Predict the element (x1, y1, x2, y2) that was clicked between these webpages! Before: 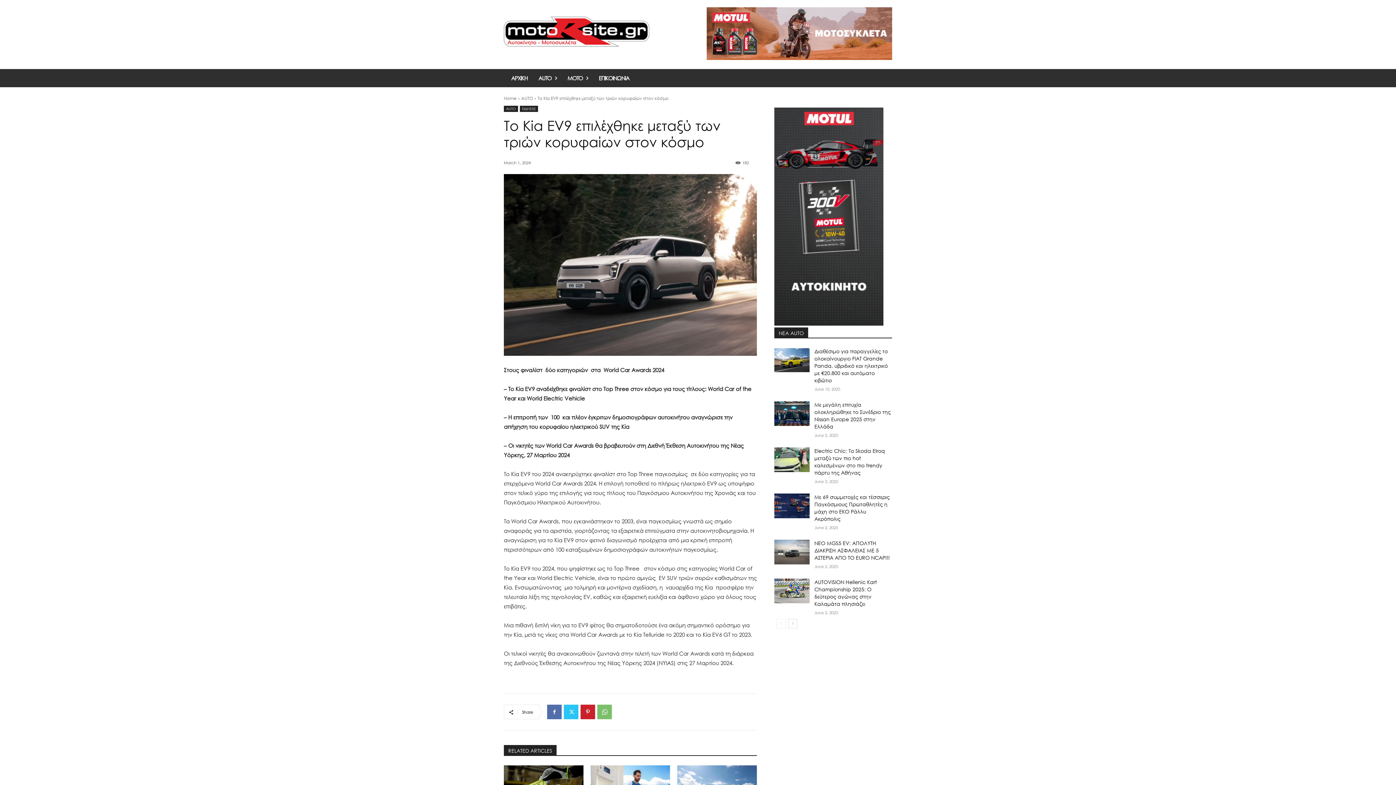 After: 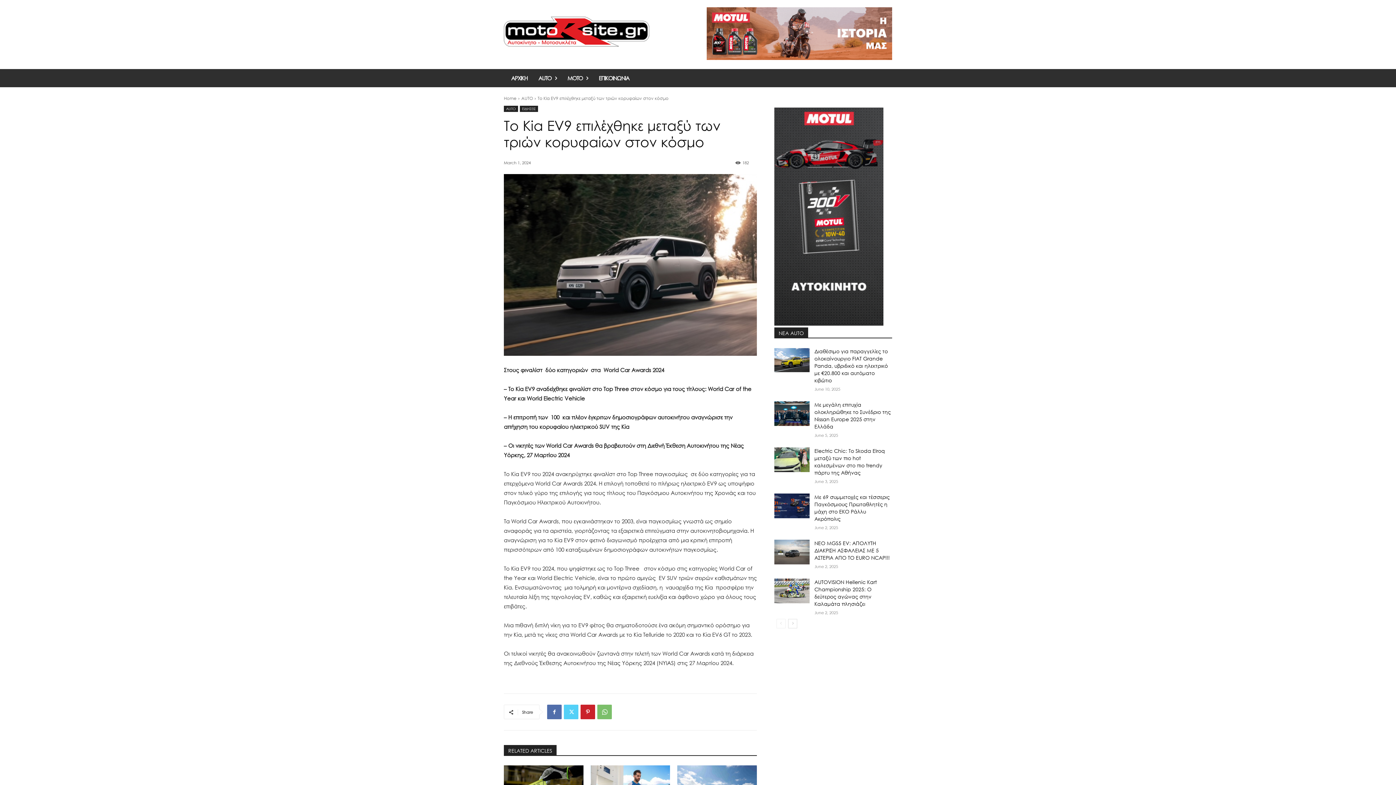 Action: bbox: (564, 705, 578, 719)